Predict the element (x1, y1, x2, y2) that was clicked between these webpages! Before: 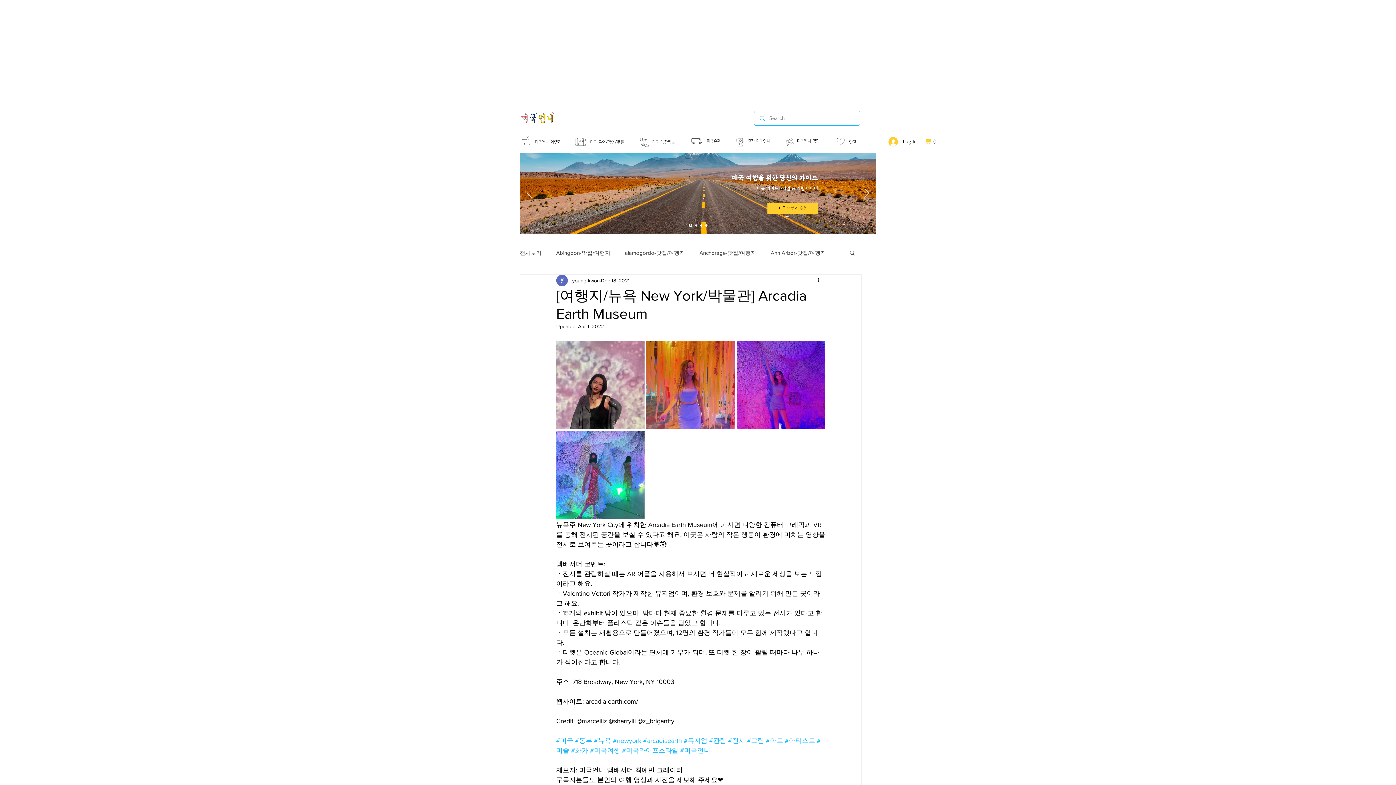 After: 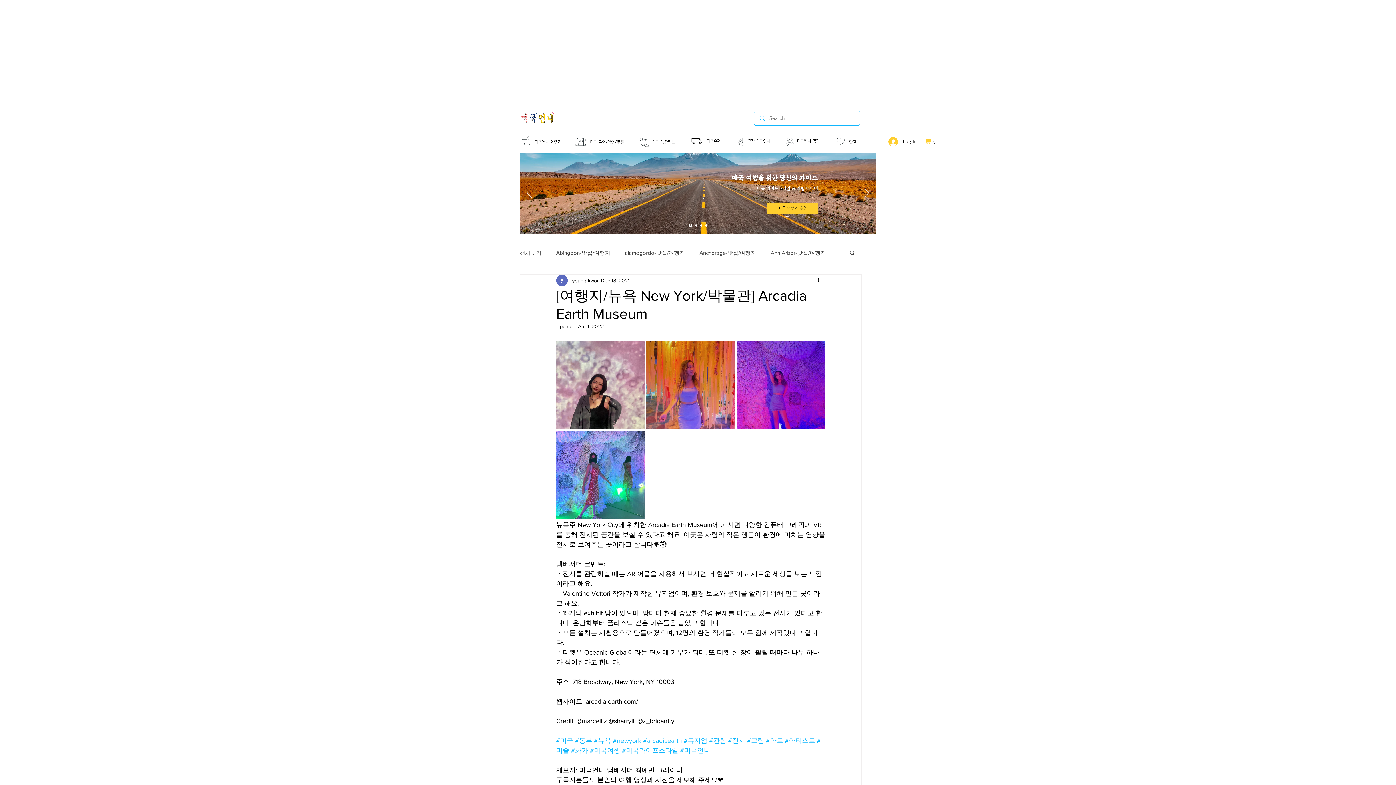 Action: label: Search bbox: (849, 249, 856, 255)